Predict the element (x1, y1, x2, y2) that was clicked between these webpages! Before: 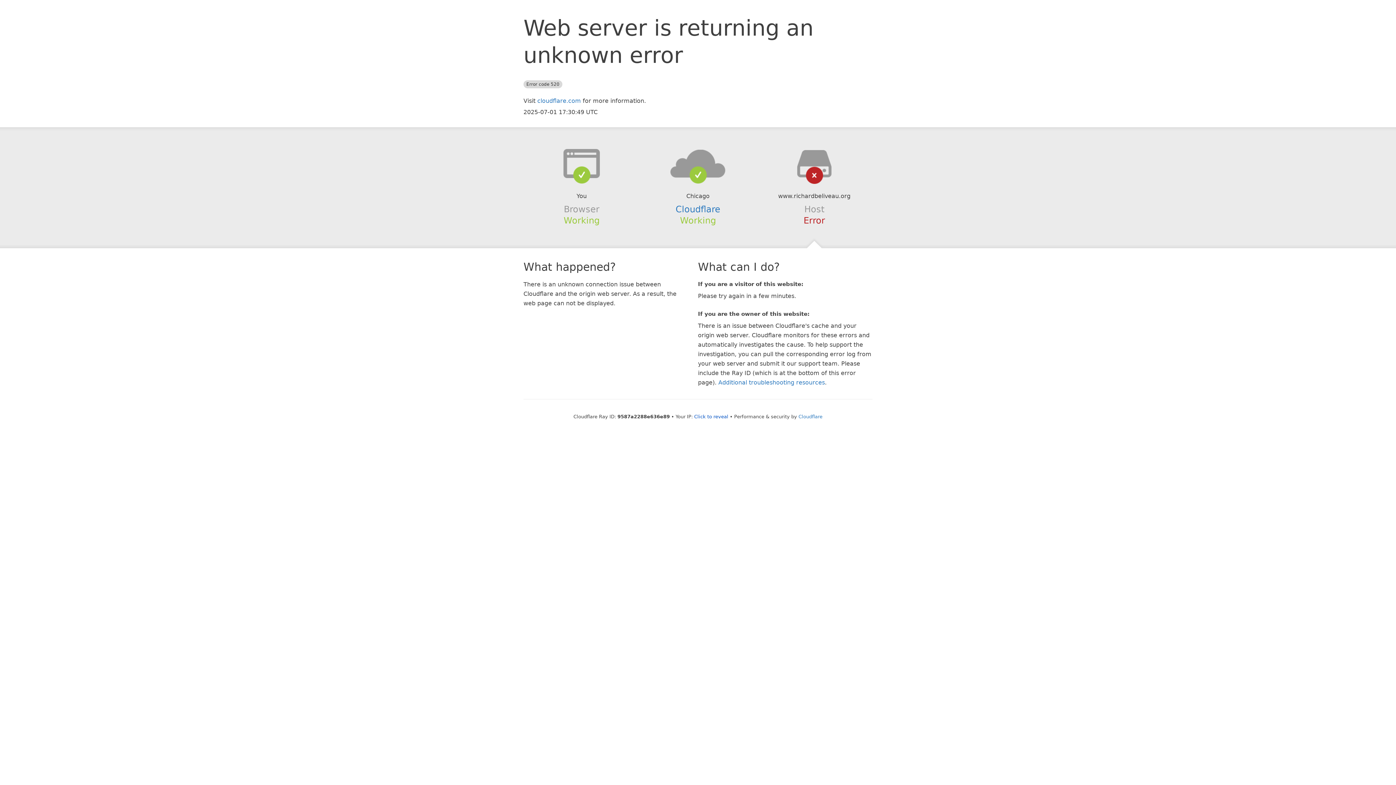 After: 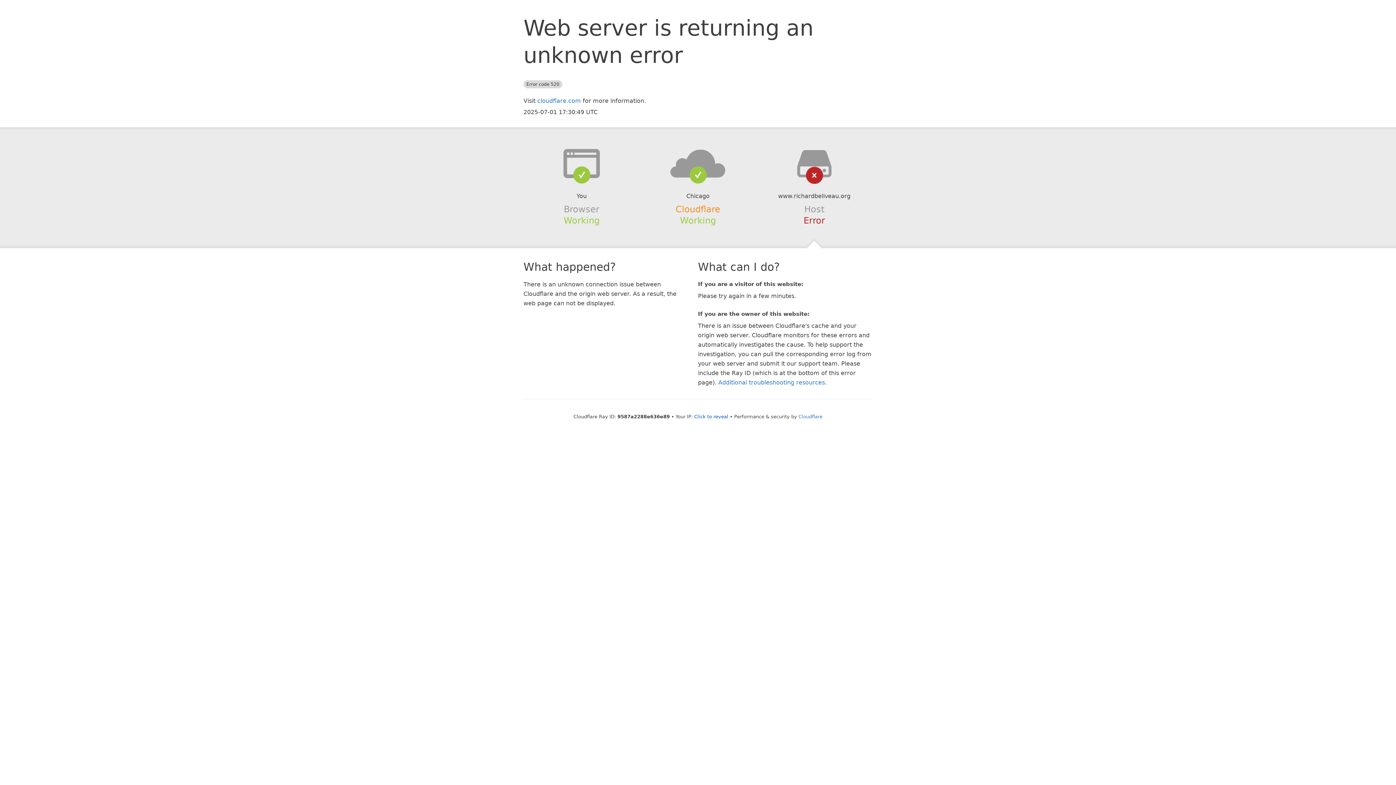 Action: bbox: (675, 204, 720, 214) label: Cloudflare